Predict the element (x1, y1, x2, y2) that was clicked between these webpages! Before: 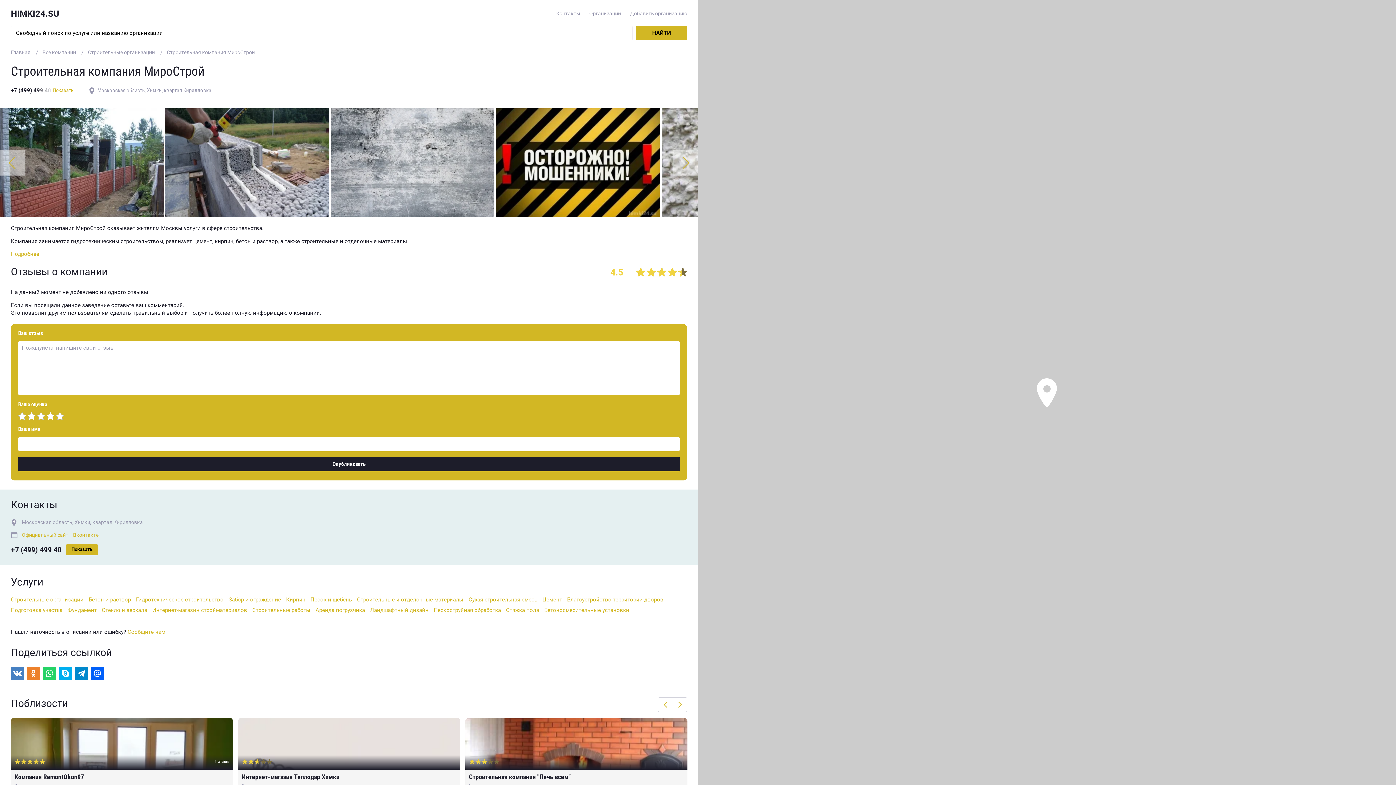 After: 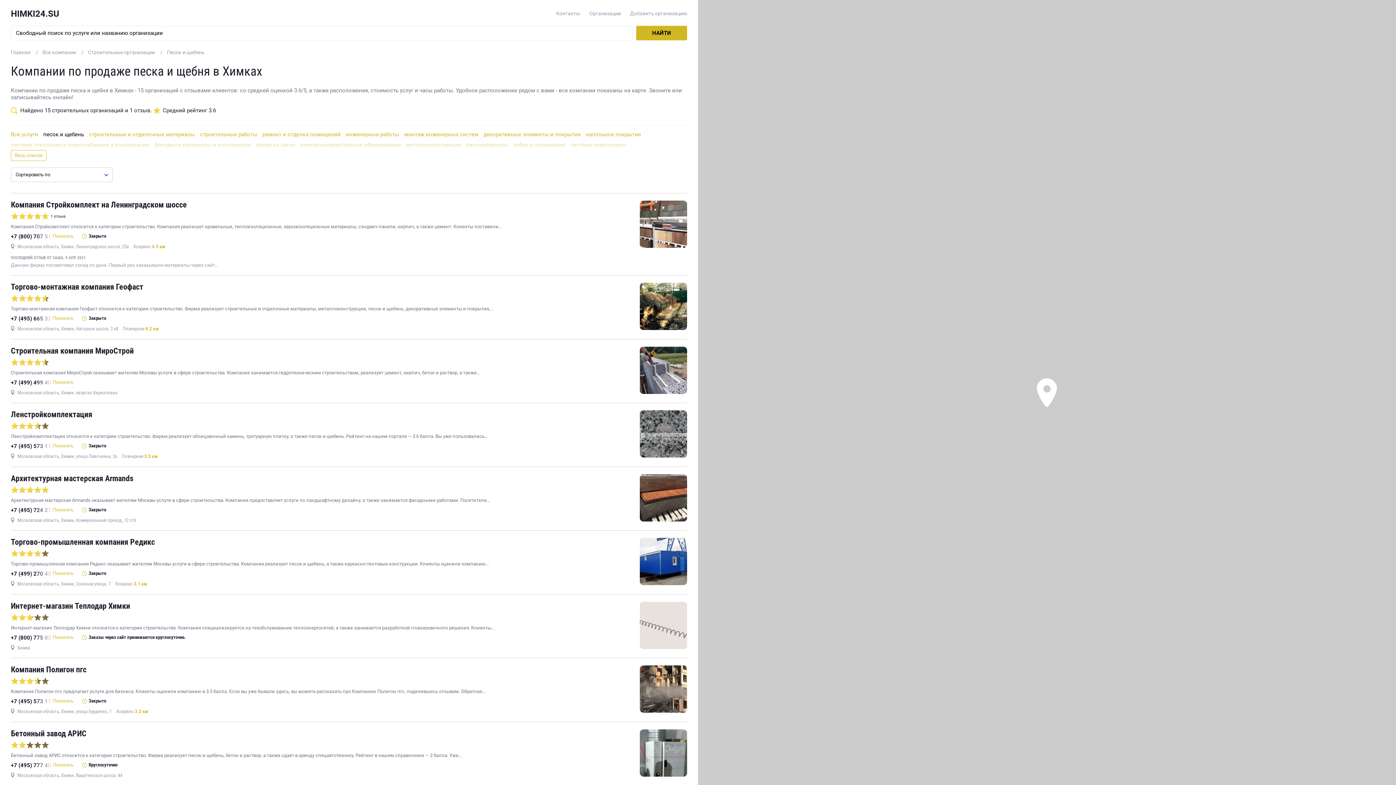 Action: bbox: (310, 596, 352, 603) label: Песок и щебень